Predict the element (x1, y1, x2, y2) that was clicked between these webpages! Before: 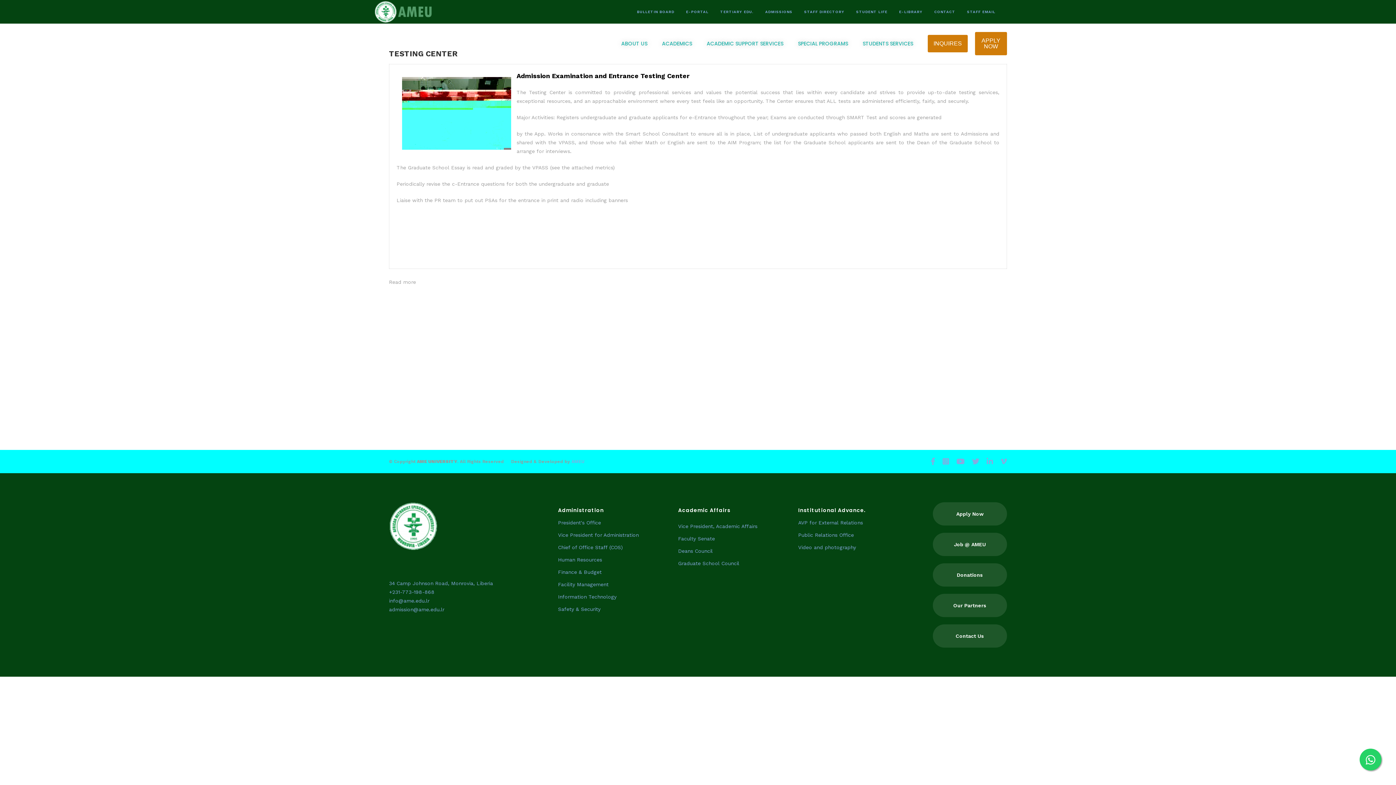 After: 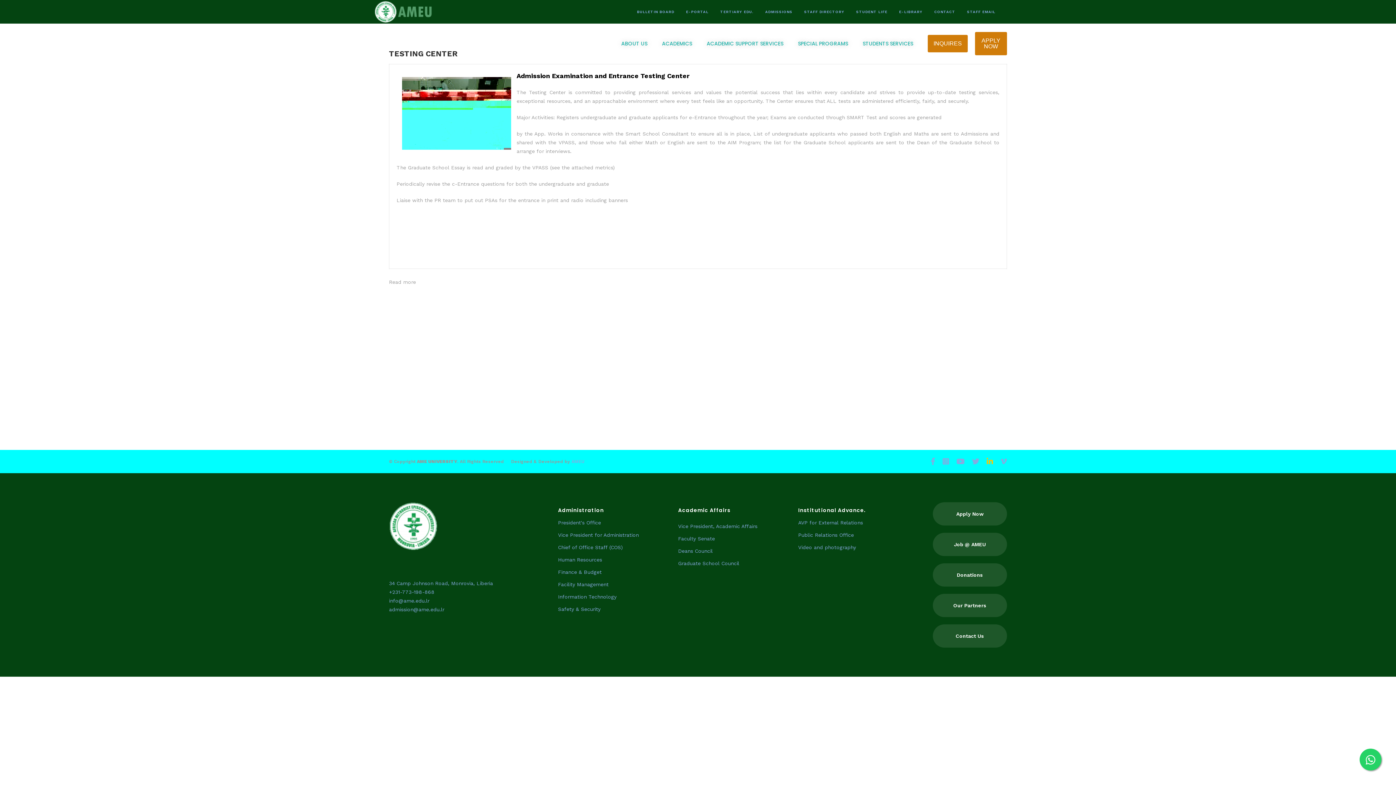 Action: bbox: (986, 458, 993, 465) label: LinkedIn